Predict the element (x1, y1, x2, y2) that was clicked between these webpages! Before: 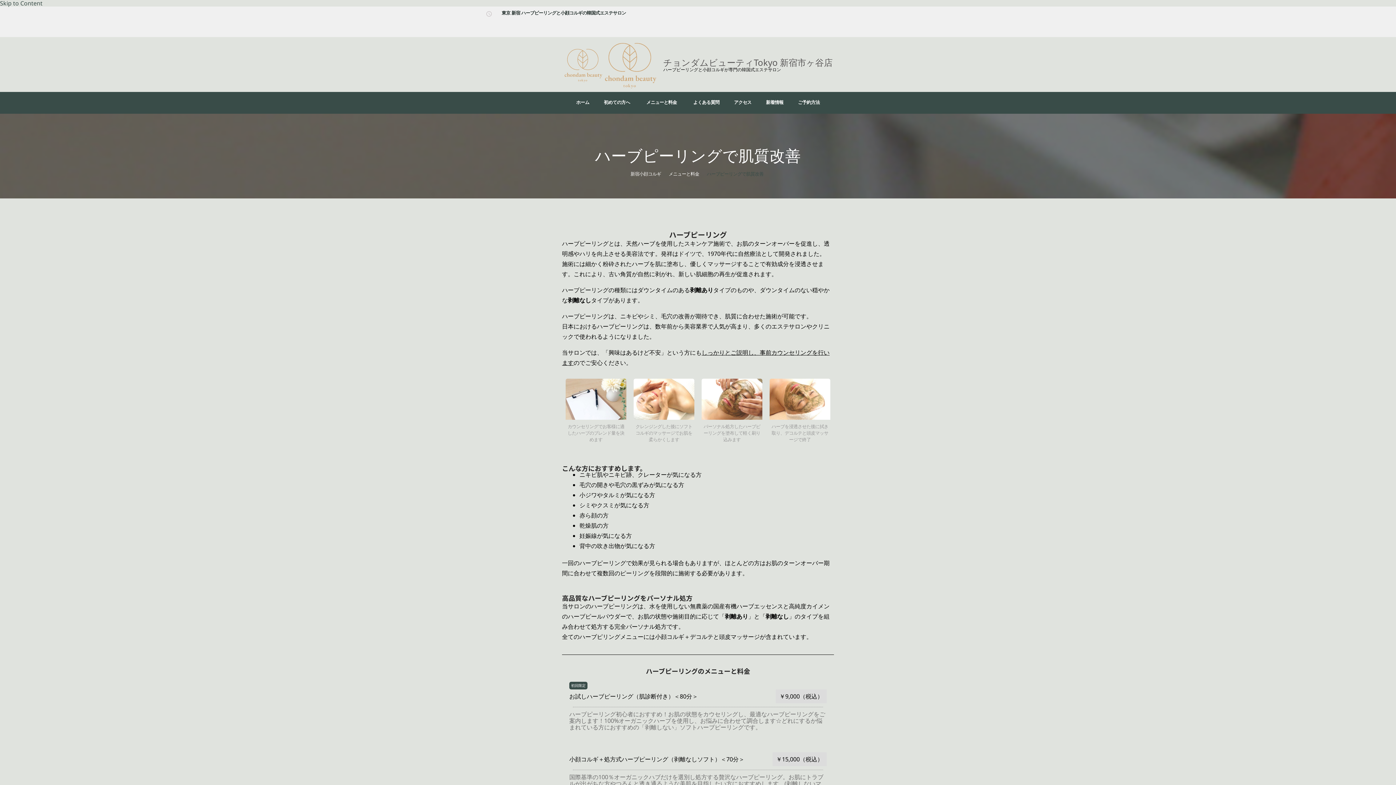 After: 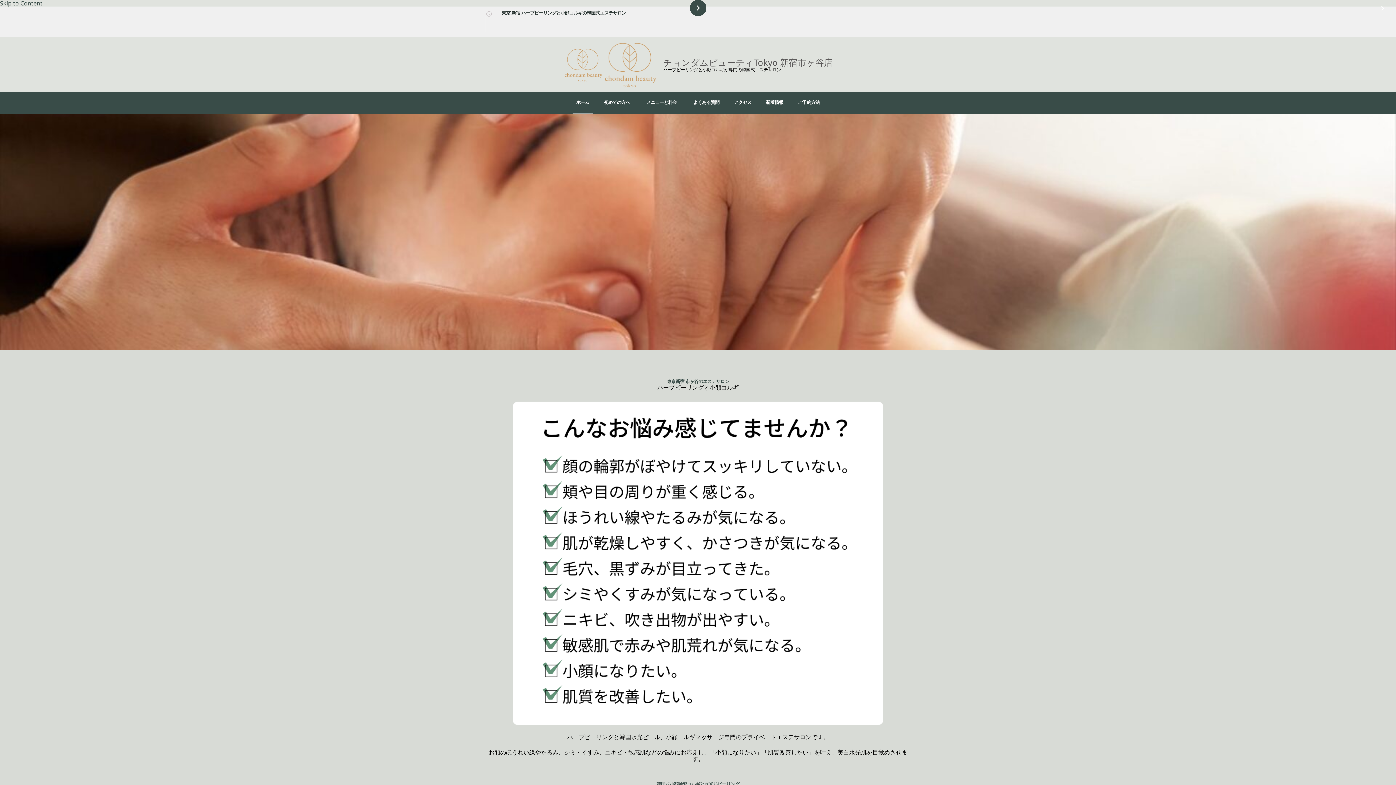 Action: bbox: (563, 47, 603, 82)